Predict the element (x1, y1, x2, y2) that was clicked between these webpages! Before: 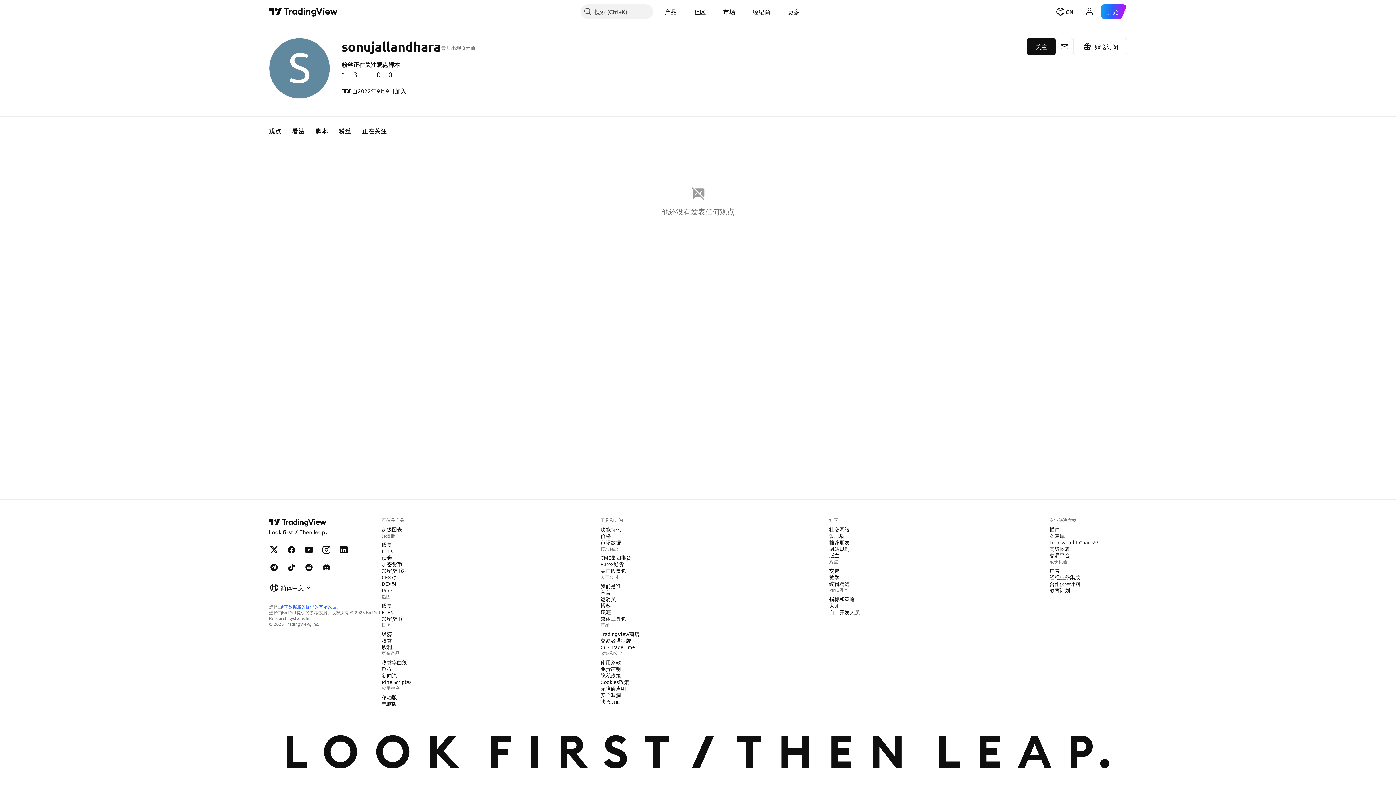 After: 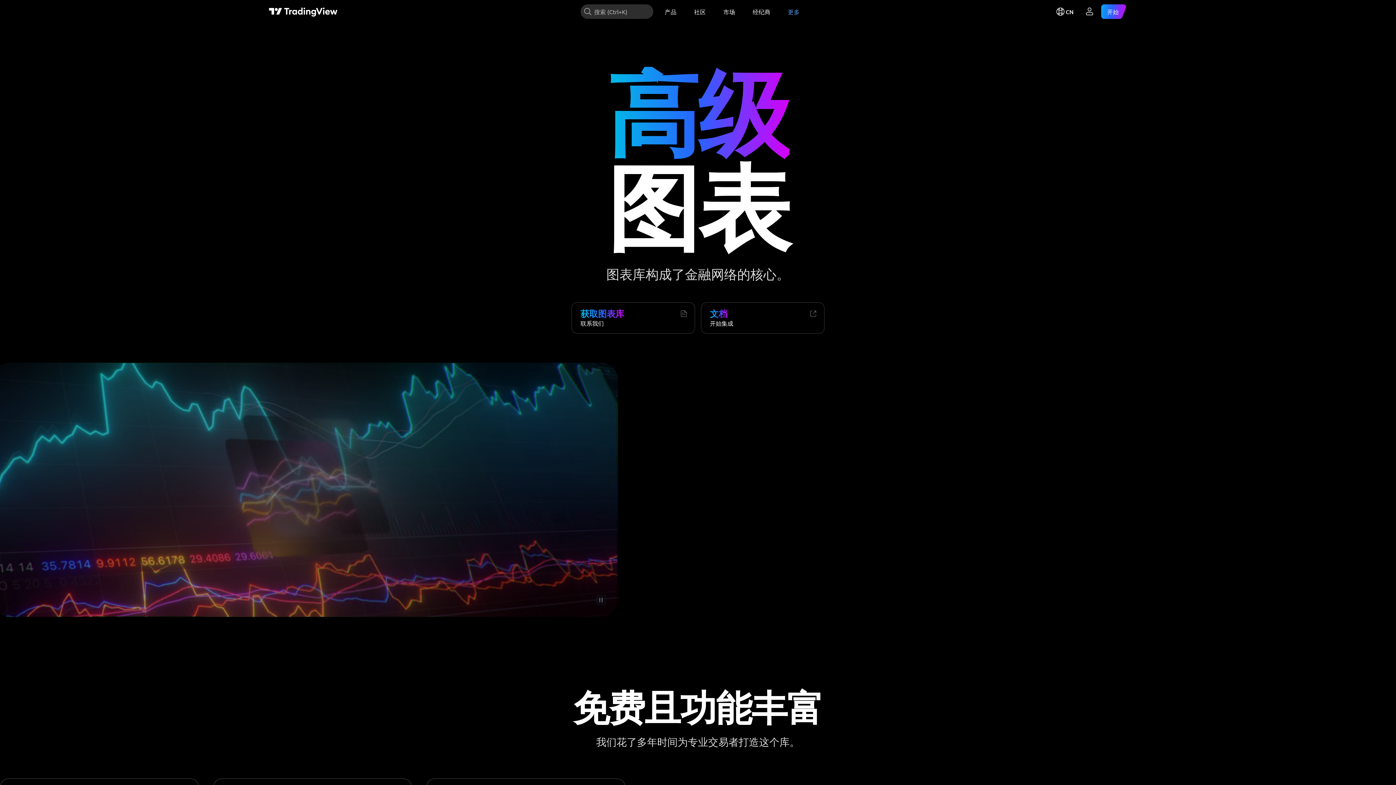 Action: bbox: (1046, 545, 1073, 552) label: 高级图表